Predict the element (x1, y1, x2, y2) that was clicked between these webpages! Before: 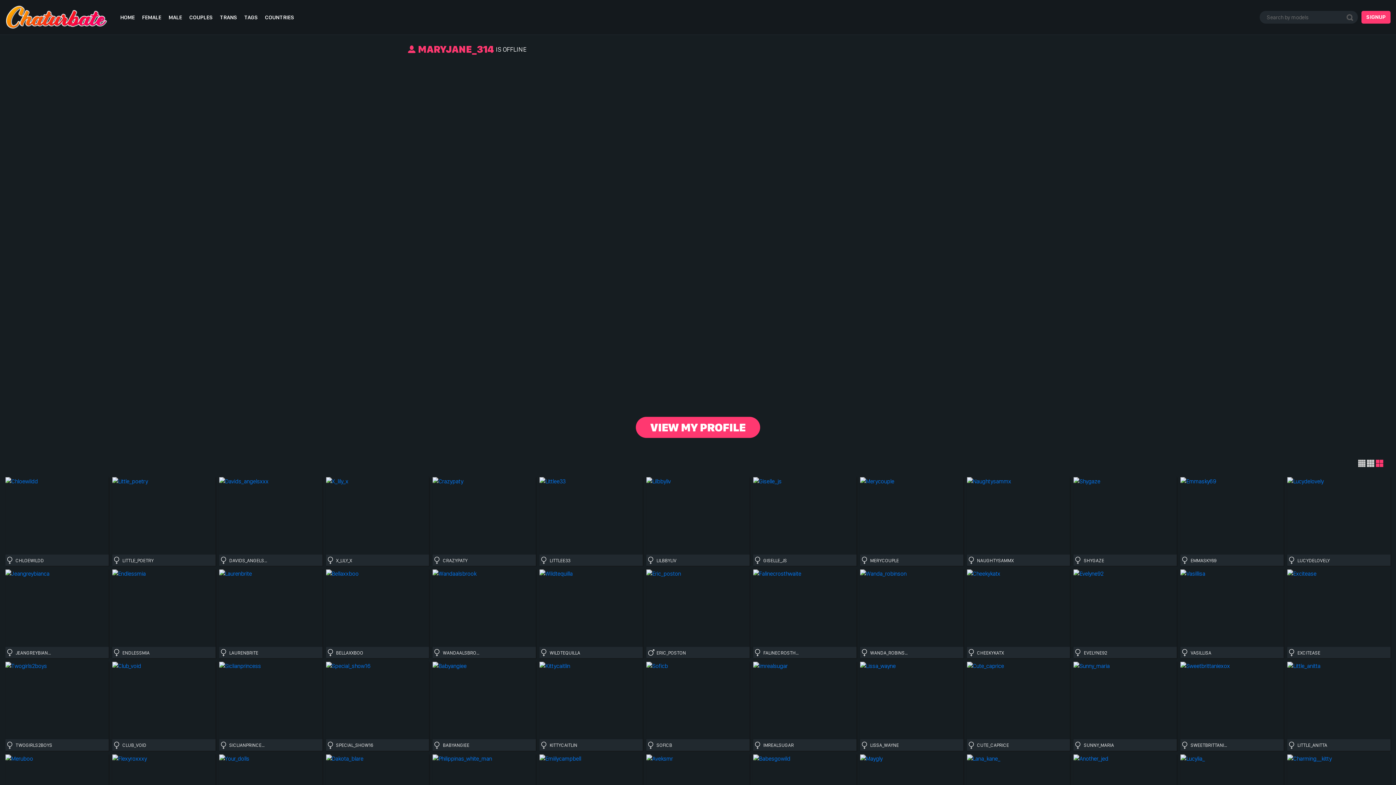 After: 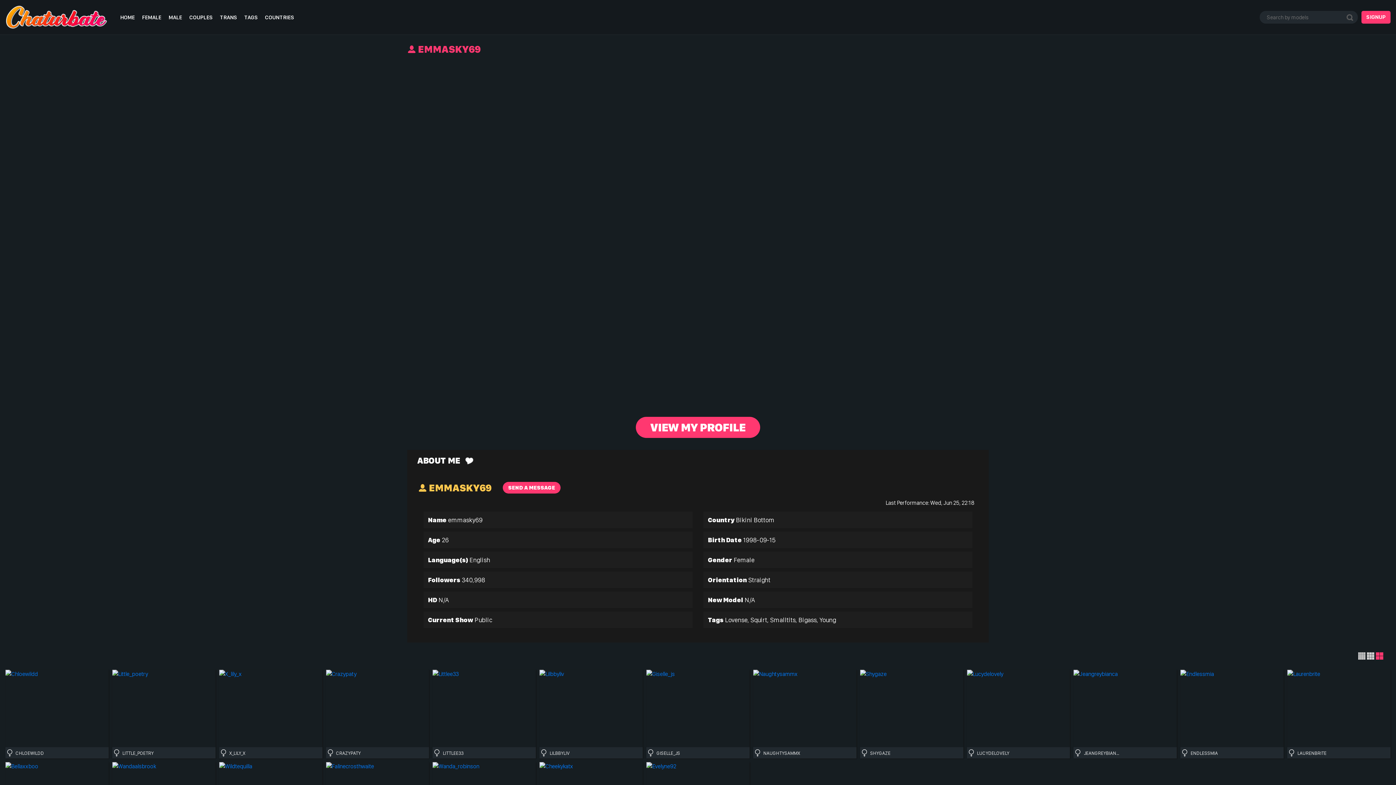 Action: bbox: (1180, 477, 1284, 554)